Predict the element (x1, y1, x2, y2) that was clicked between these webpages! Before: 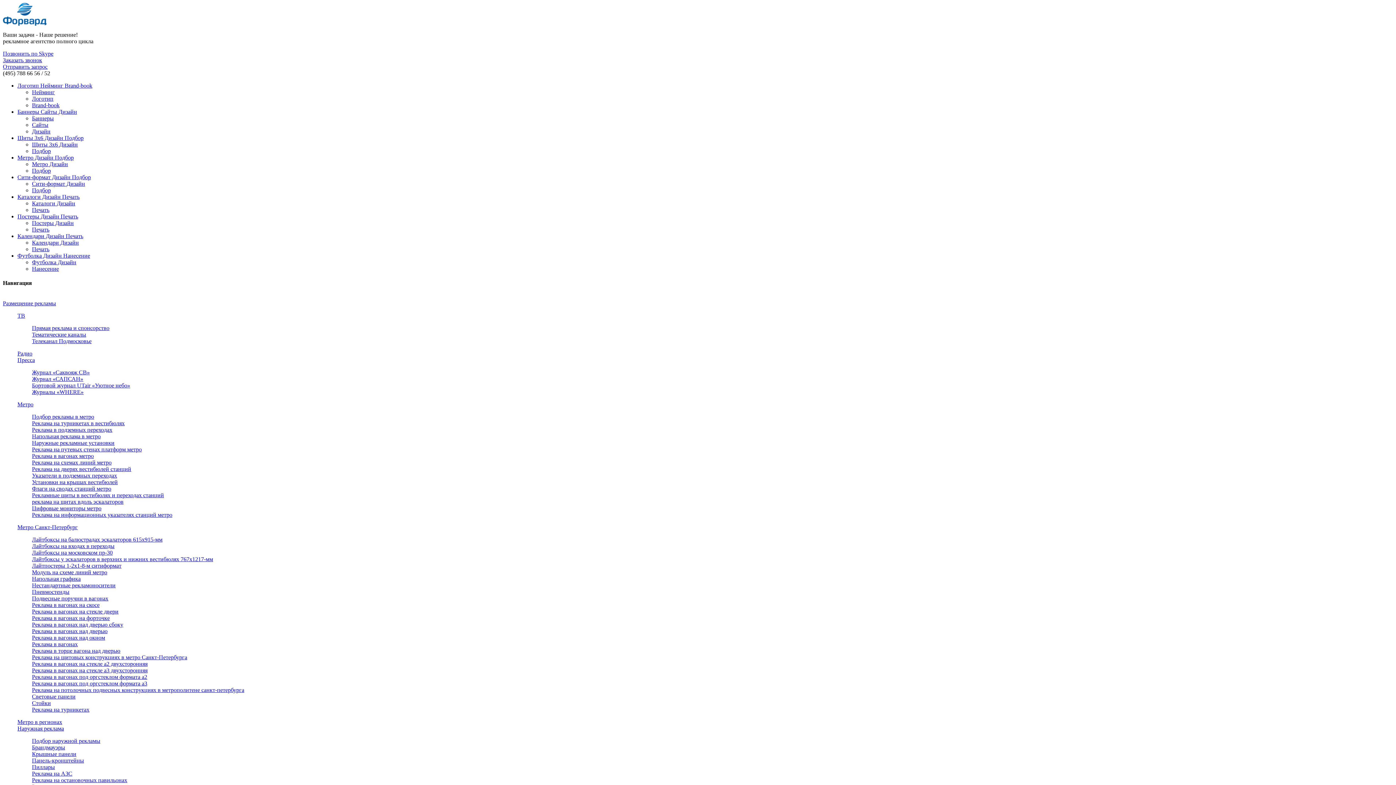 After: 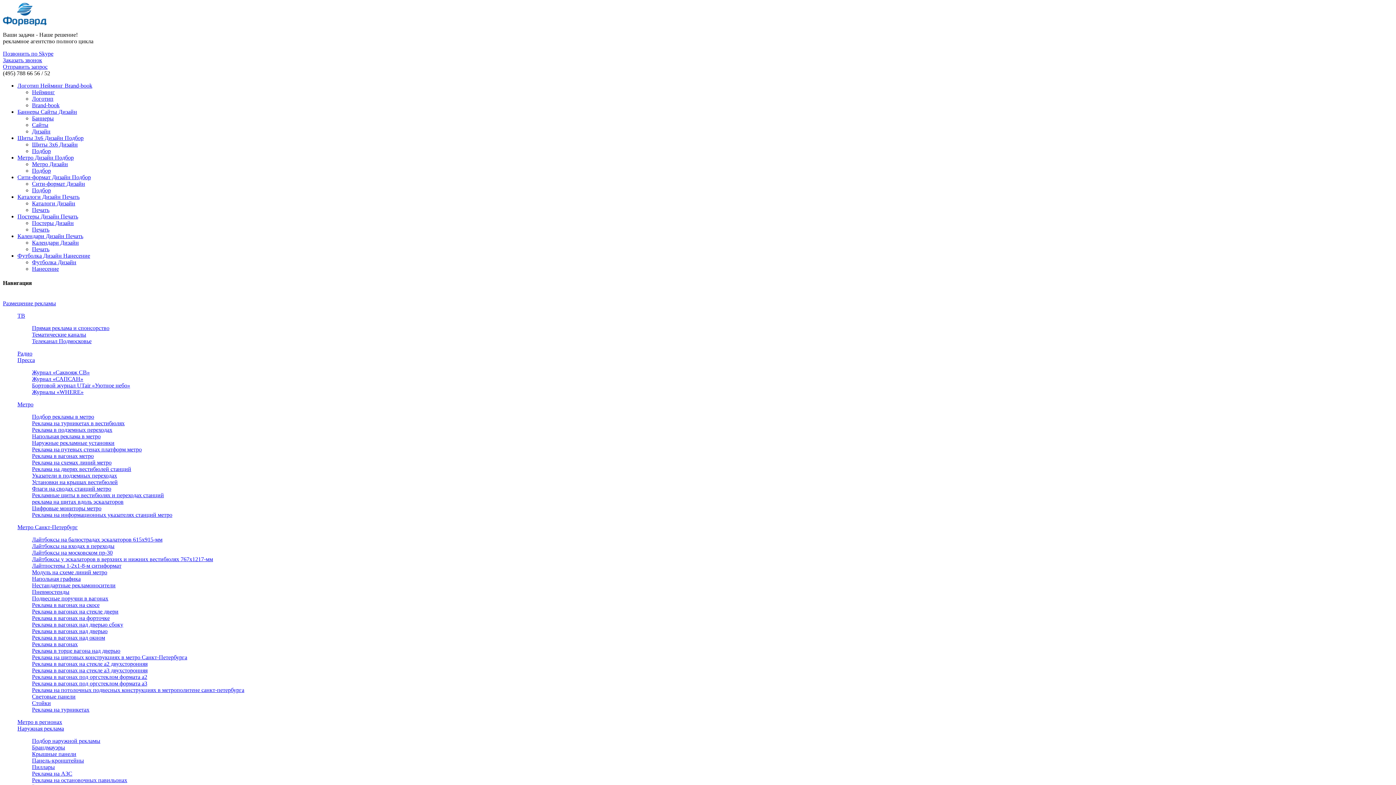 Action: label: Brand-book bbox: (32, 102, 59, 108)